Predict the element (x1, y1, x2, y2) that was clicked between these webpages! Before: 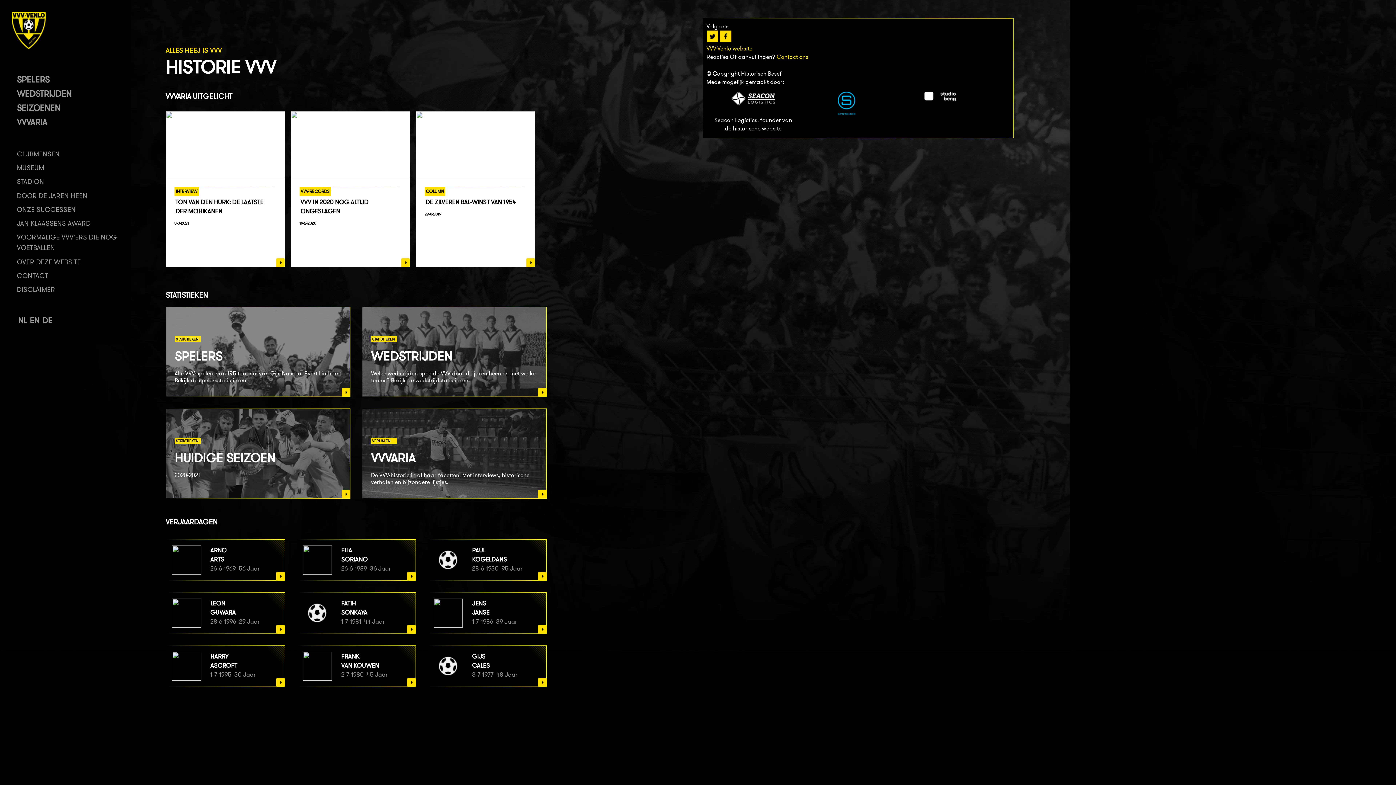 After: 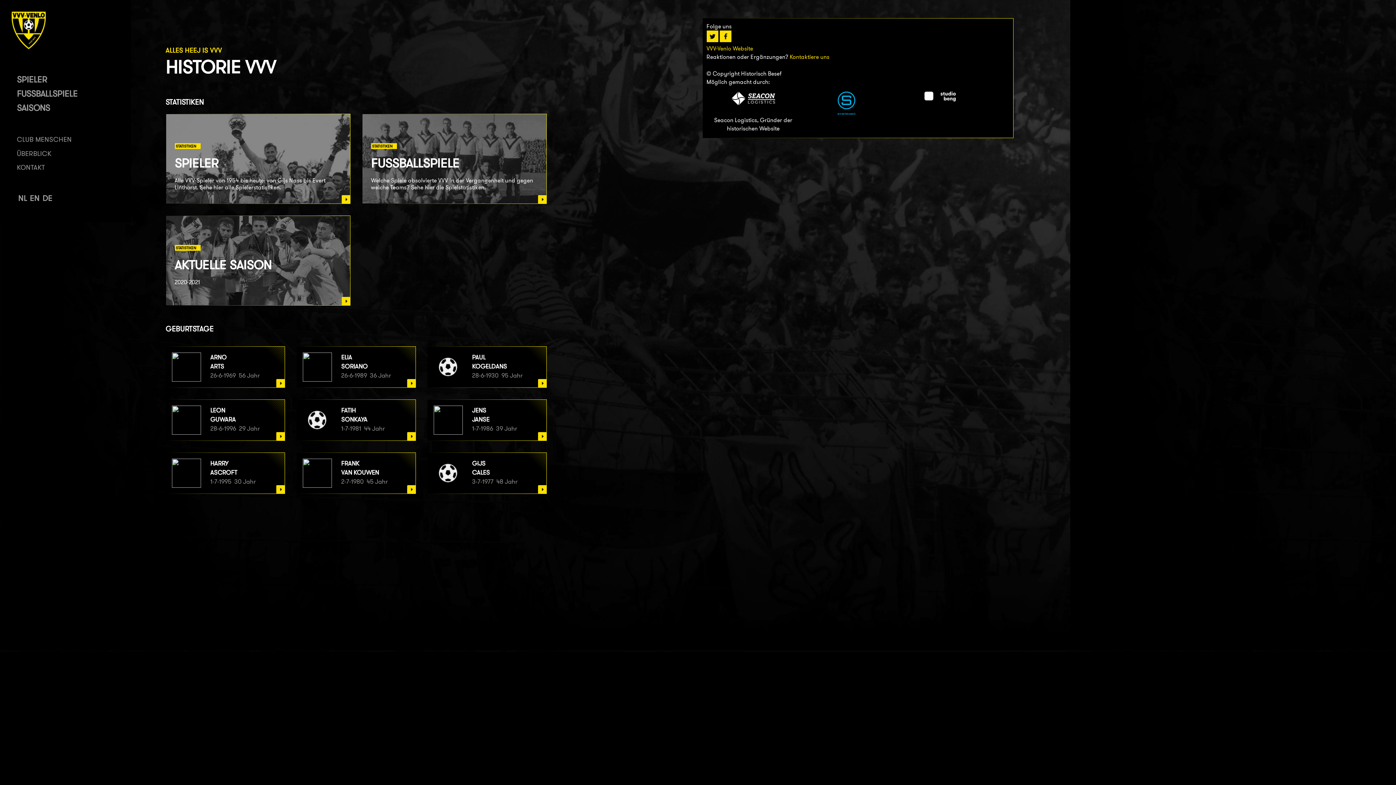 Action: label: DE bbox: (42, 315, 52, 325)